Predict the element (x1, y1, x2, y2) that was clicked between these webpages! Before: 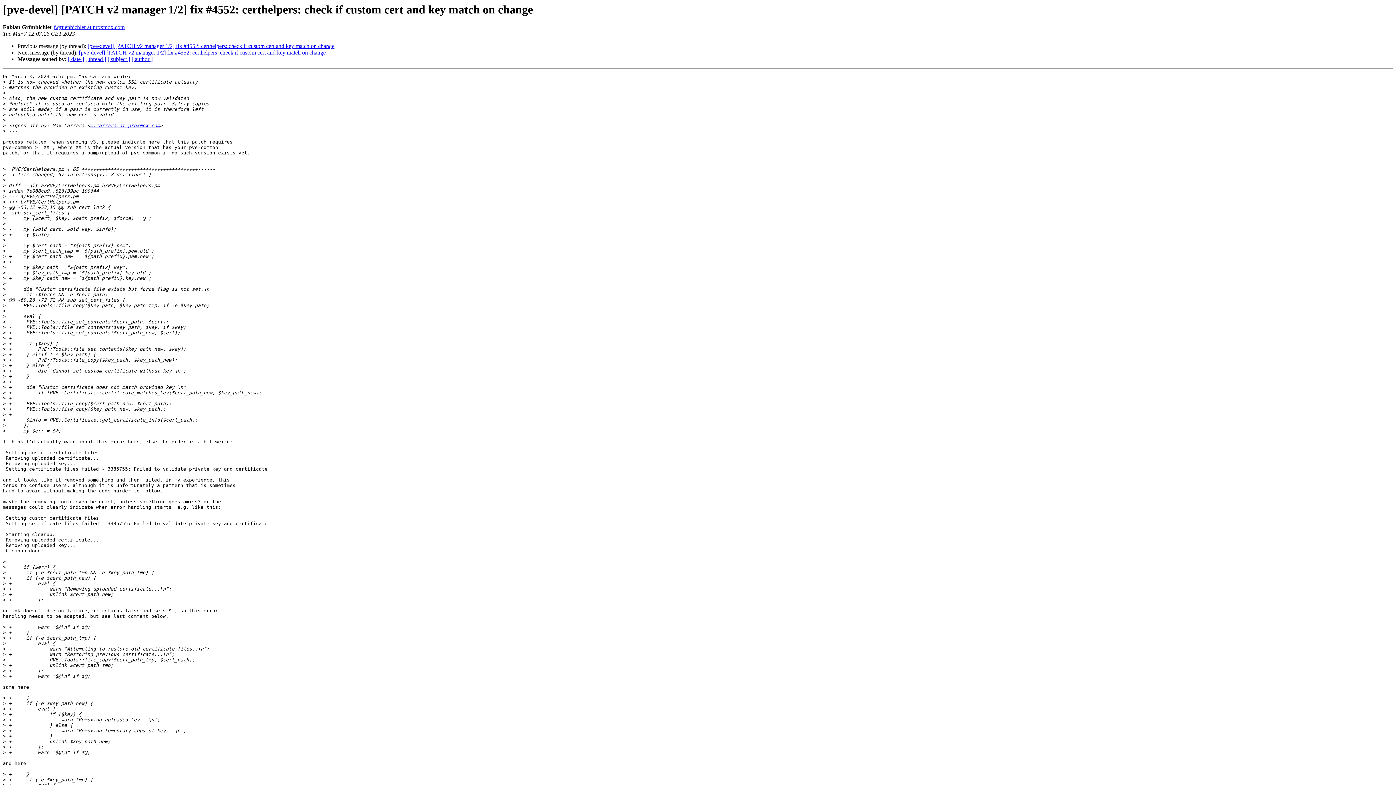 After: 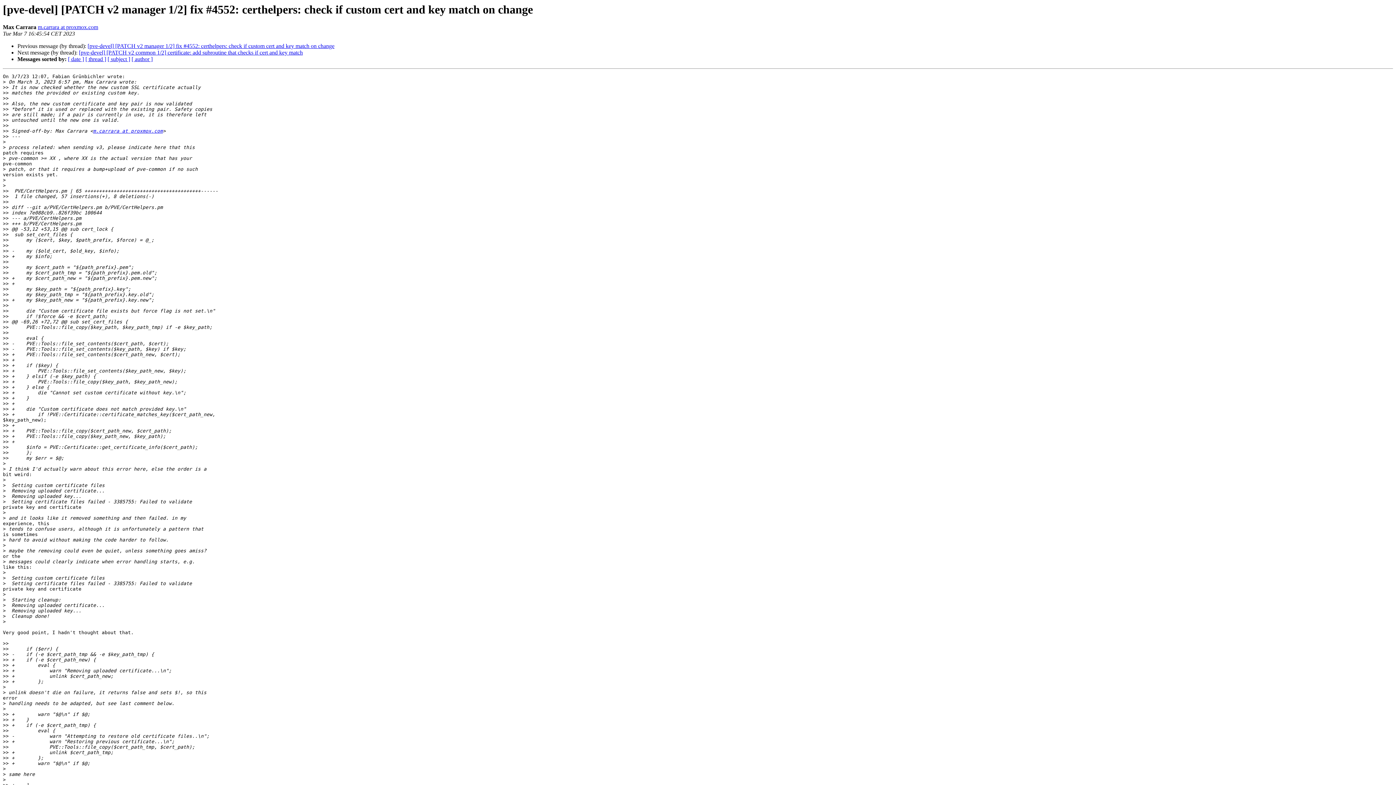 Action: label: [pve-devel] [PATCH v2 manager 1/2] fix #4552: certhelpers: check if custom cert and key match on change bbox: (78, 49, 325, 55)